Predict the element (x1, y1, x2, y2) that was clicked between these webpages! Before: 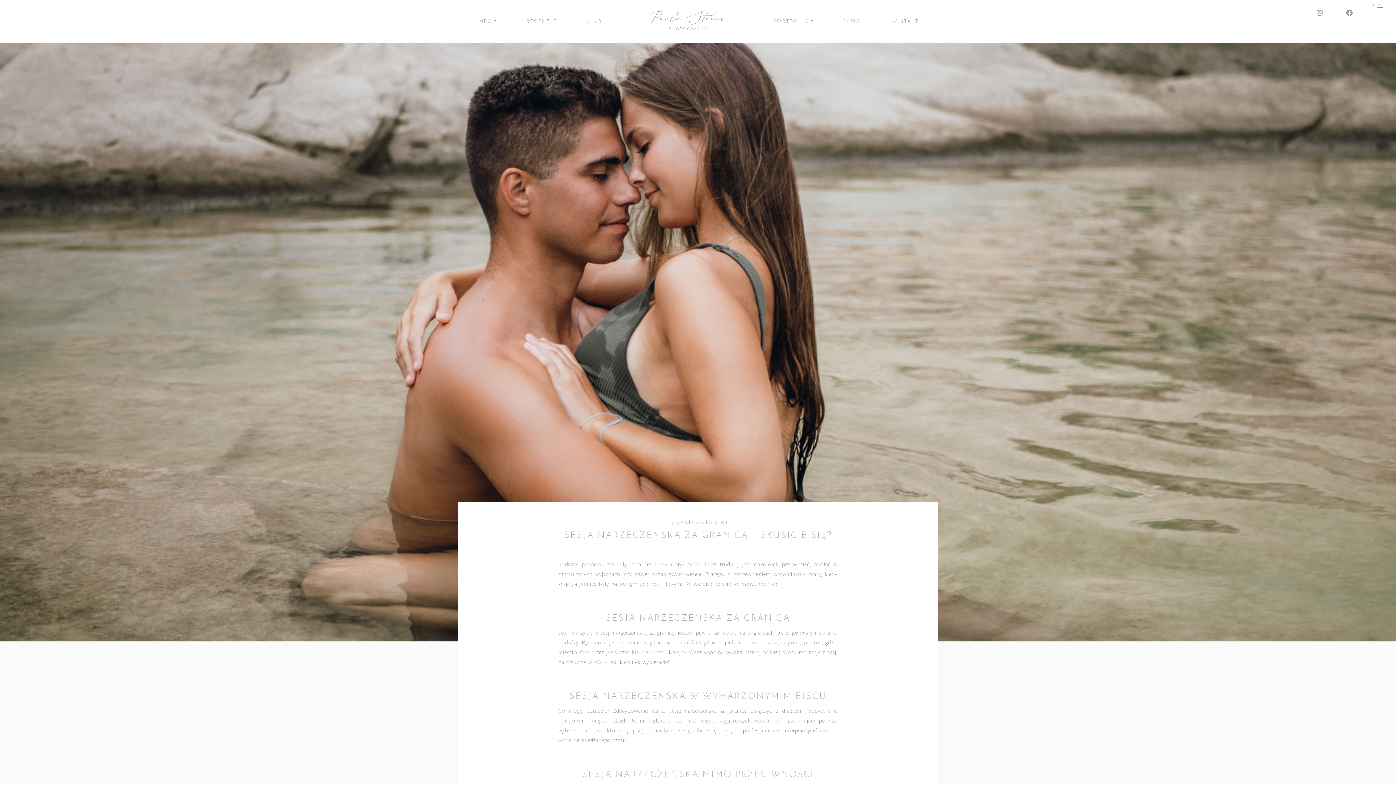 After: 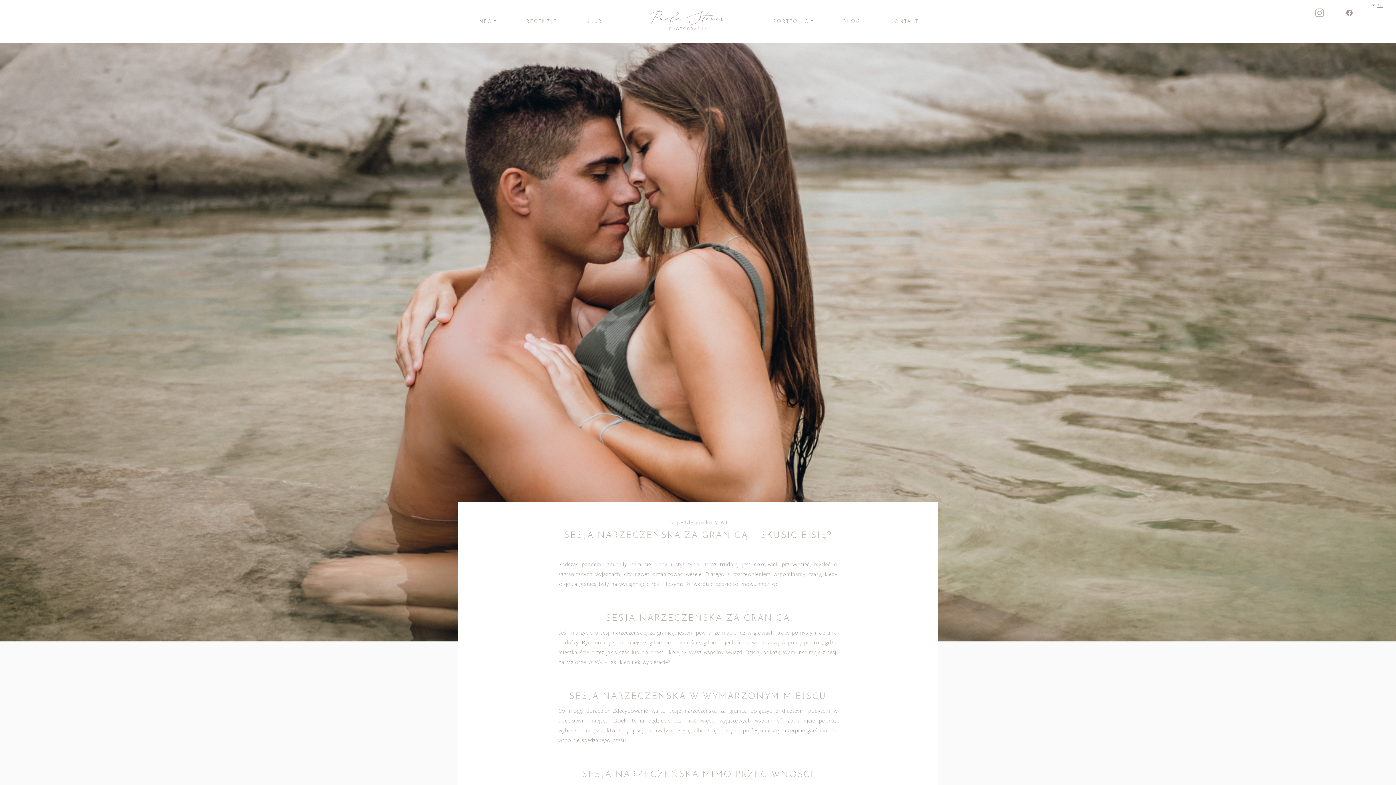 Action: bbox: (1309, 1, 1331, 23)